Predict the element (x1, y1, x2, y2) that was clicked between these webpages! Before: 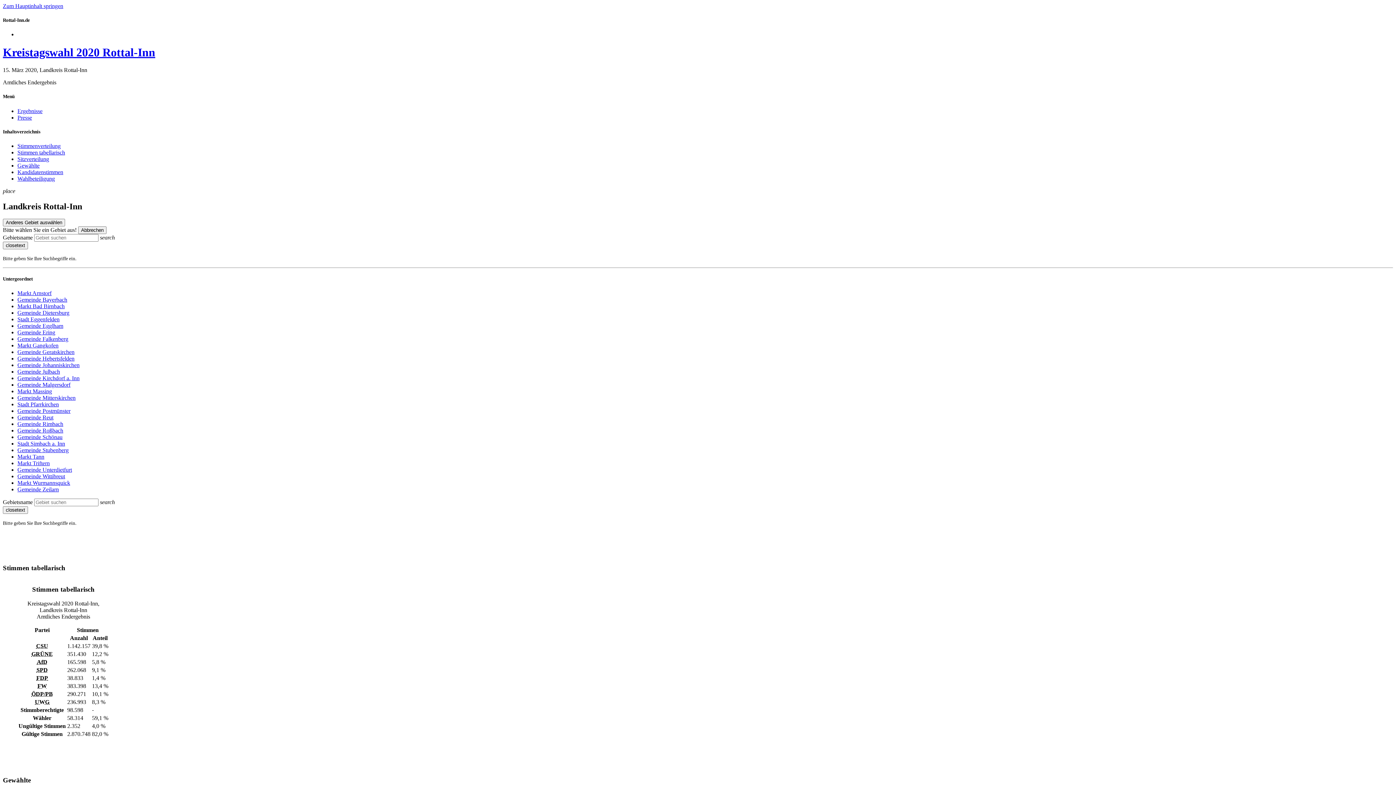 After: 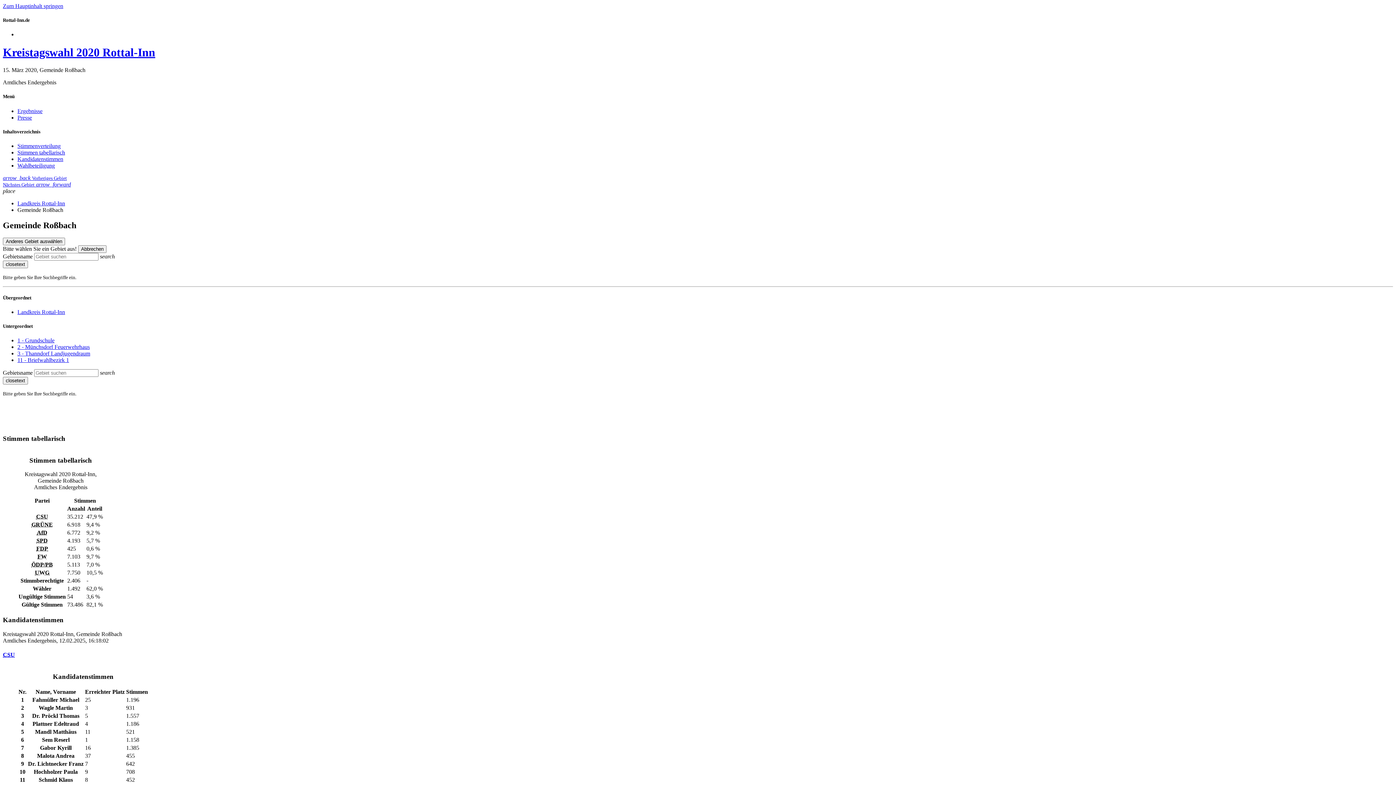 Action: bbox: (17, 427, 63, 433) label: Gemeinde Roßbach